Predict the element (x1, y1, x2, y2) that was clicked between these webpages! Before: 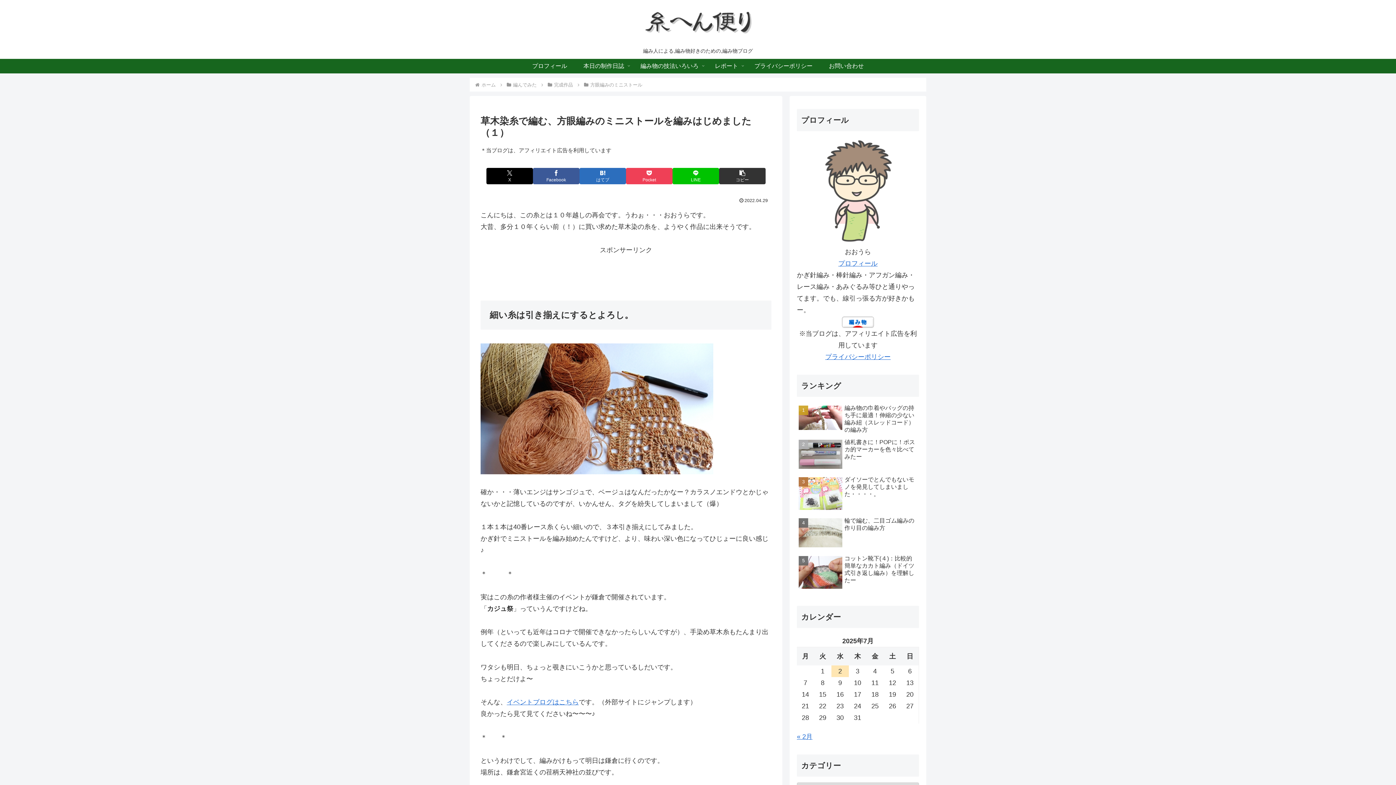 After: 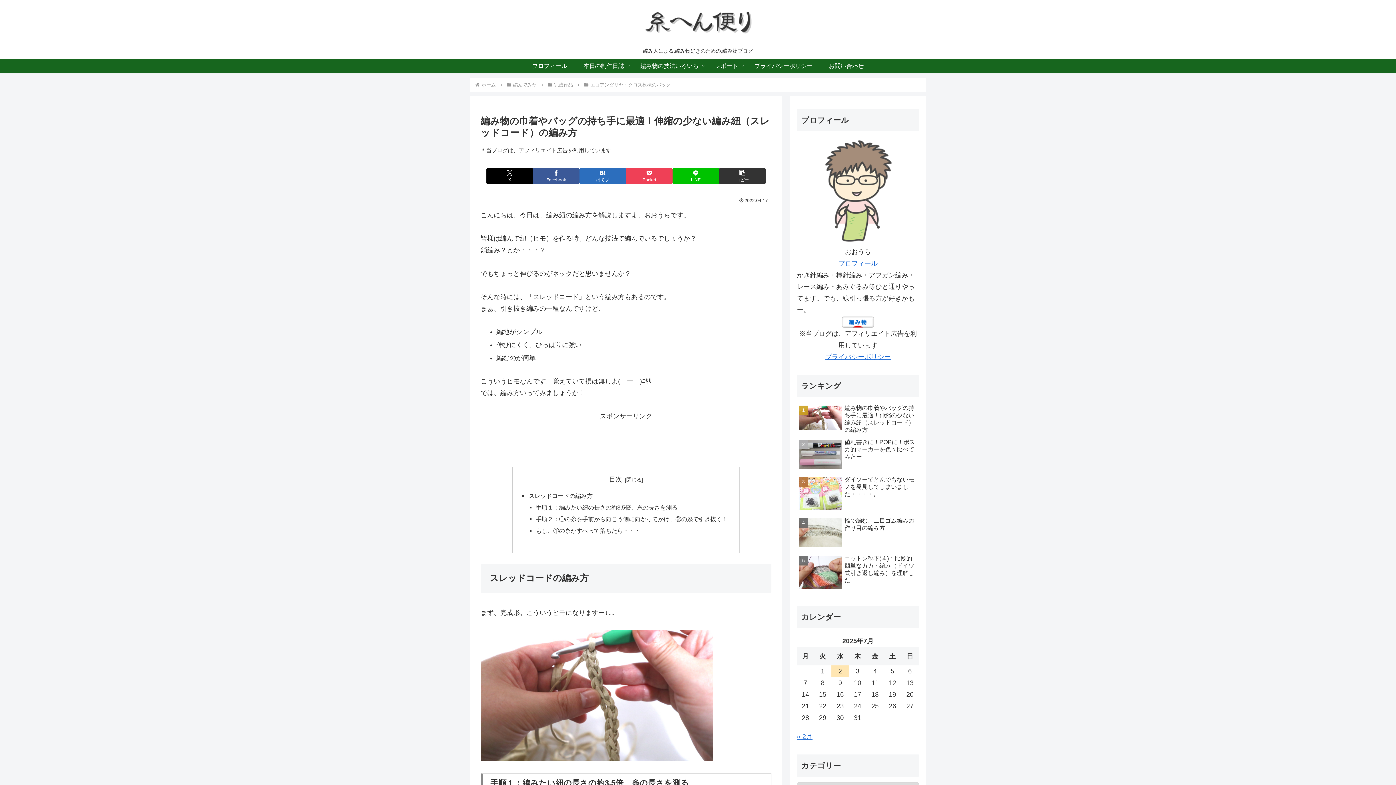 Action: bbox: (797, 402, 919, 435) label: 編み物の巾着やバッグの持ち手に最適！伸縮の少ない編み紐（スレッドコード）の編み方